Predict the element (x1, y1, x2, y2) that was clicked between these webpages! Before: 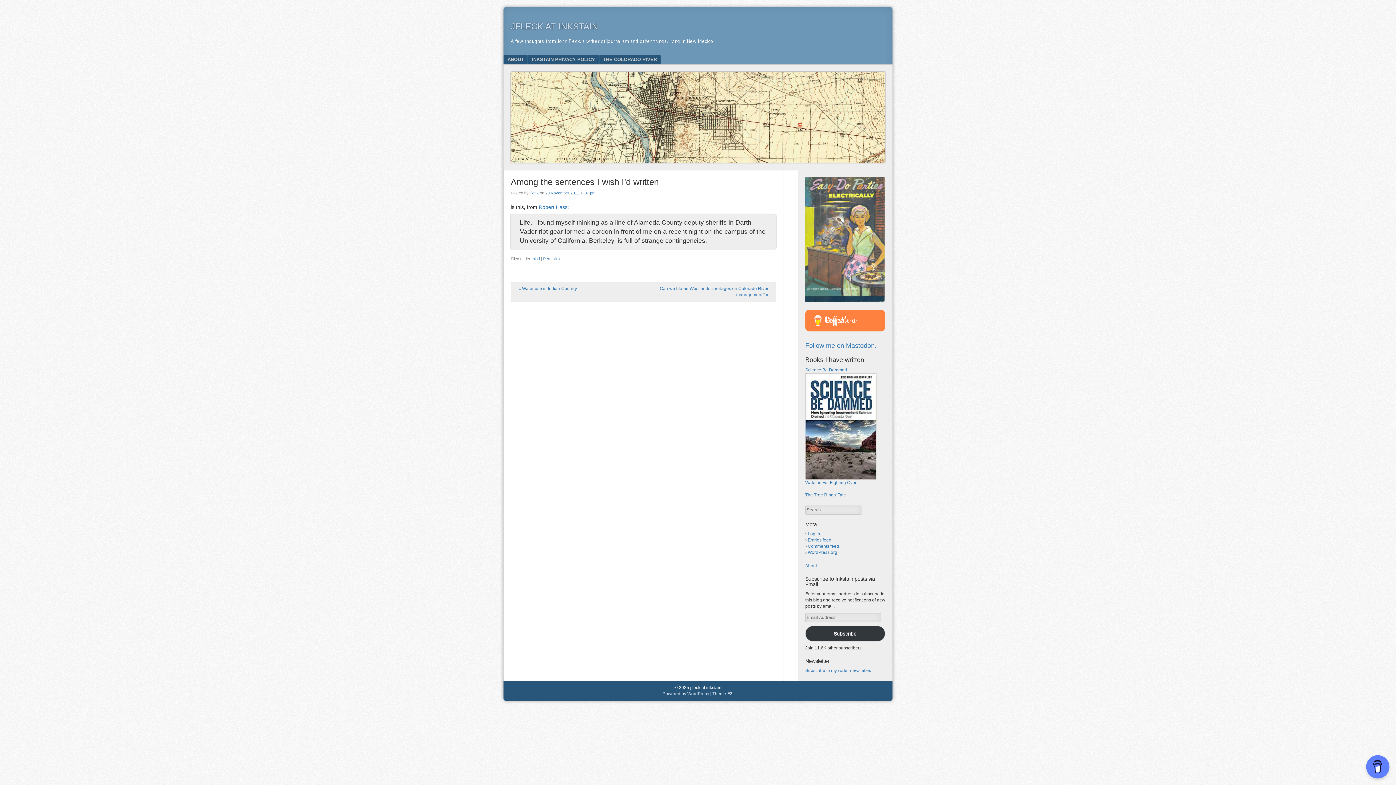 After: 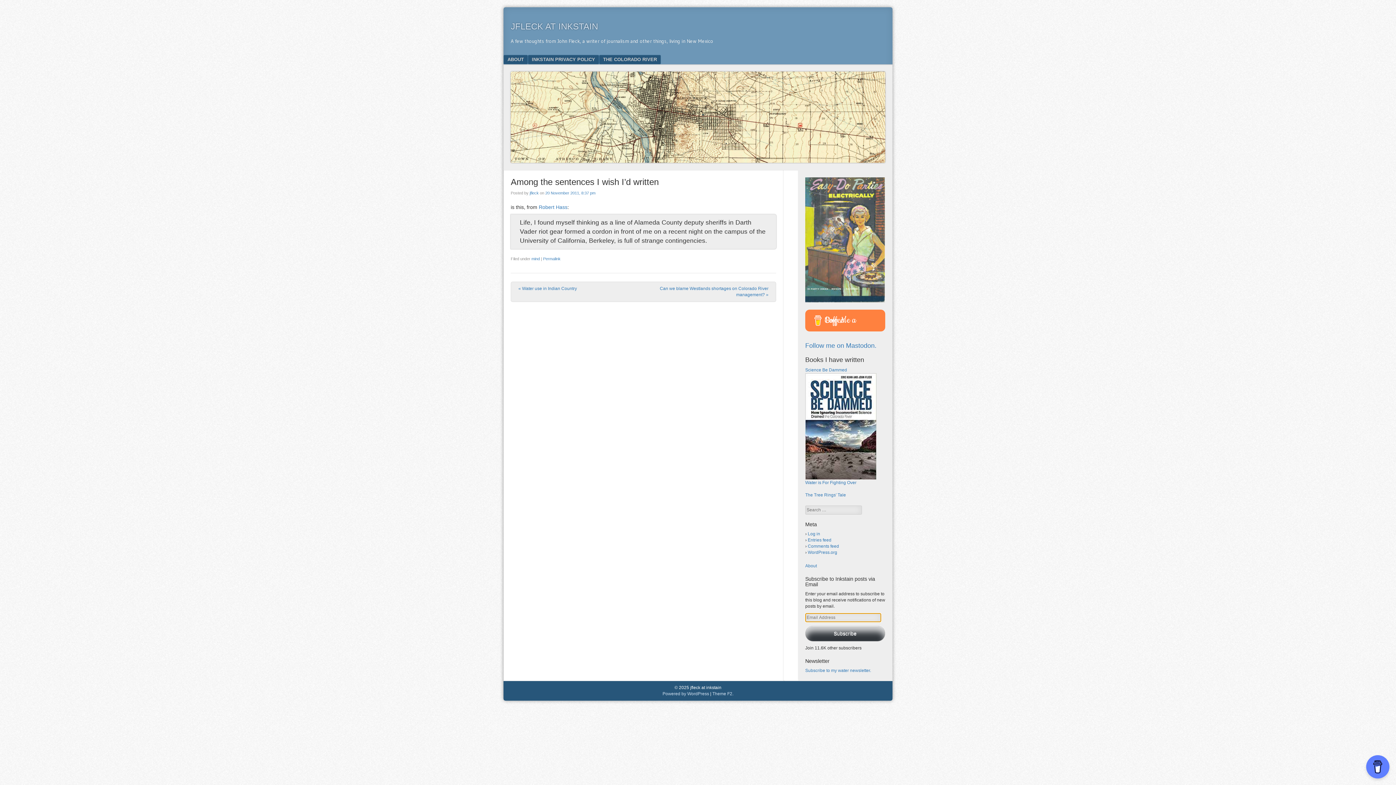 Action: label: Subscribe bbox: (805, 626, 885, 641)